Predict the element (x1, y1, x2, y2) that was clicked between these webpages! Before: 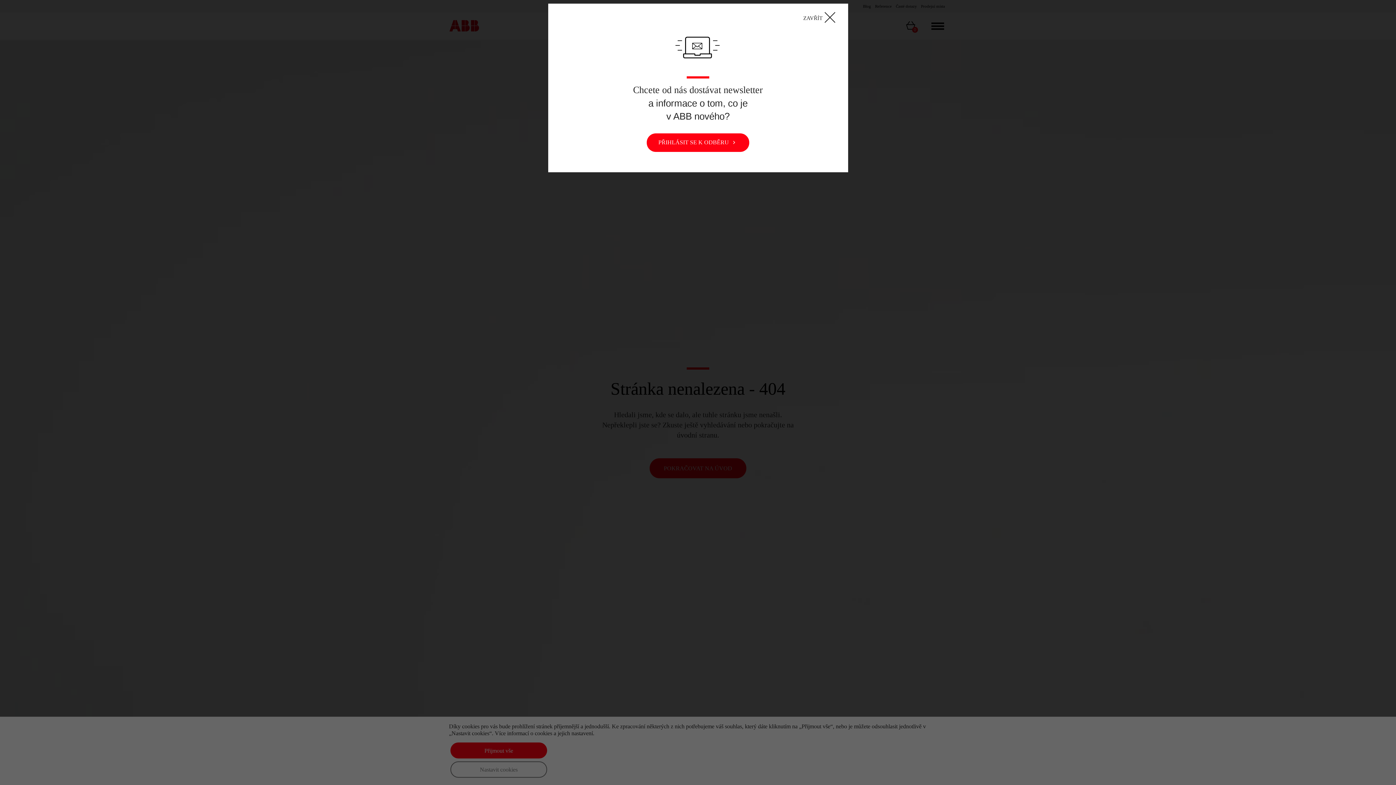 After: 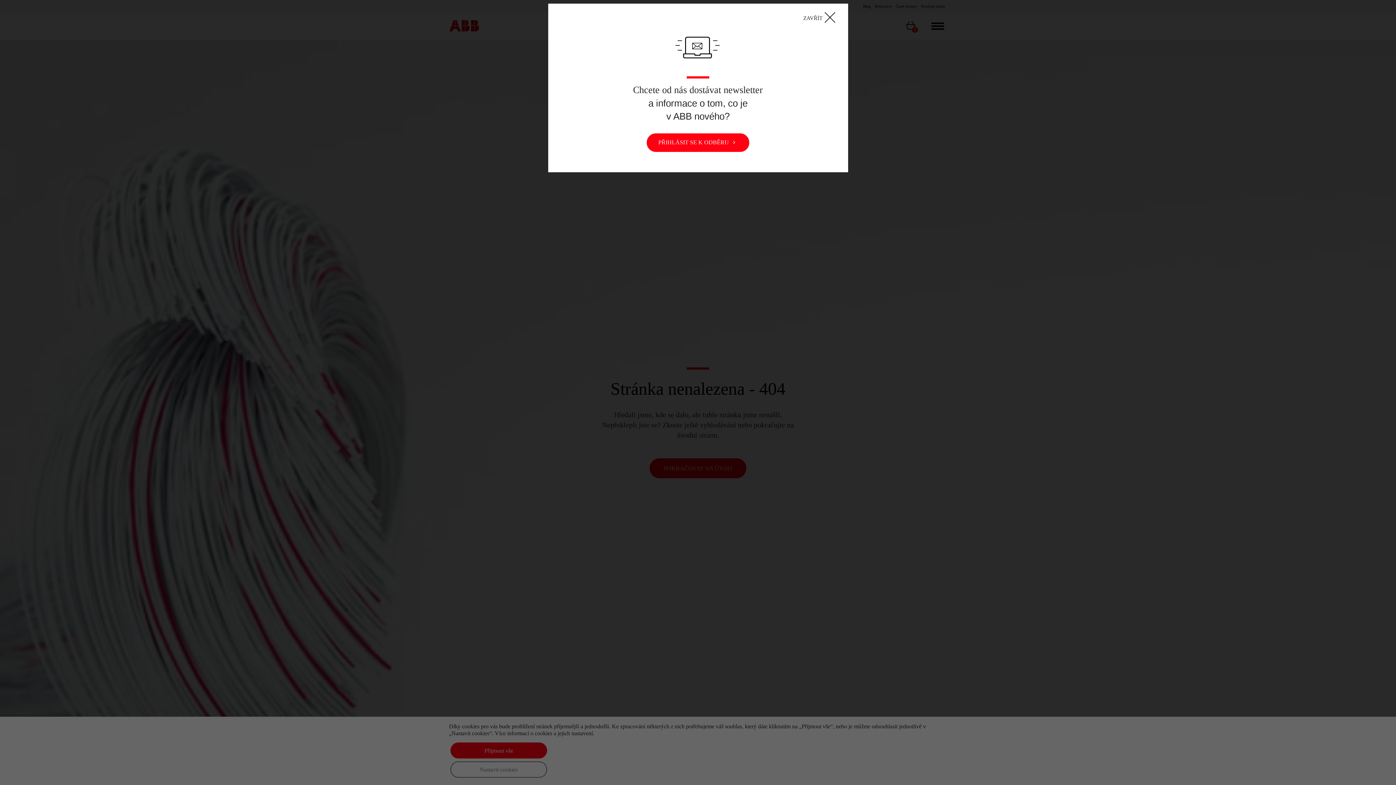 Action: label: ZAVŘÍT bbox: (798, 3, 848, 33)